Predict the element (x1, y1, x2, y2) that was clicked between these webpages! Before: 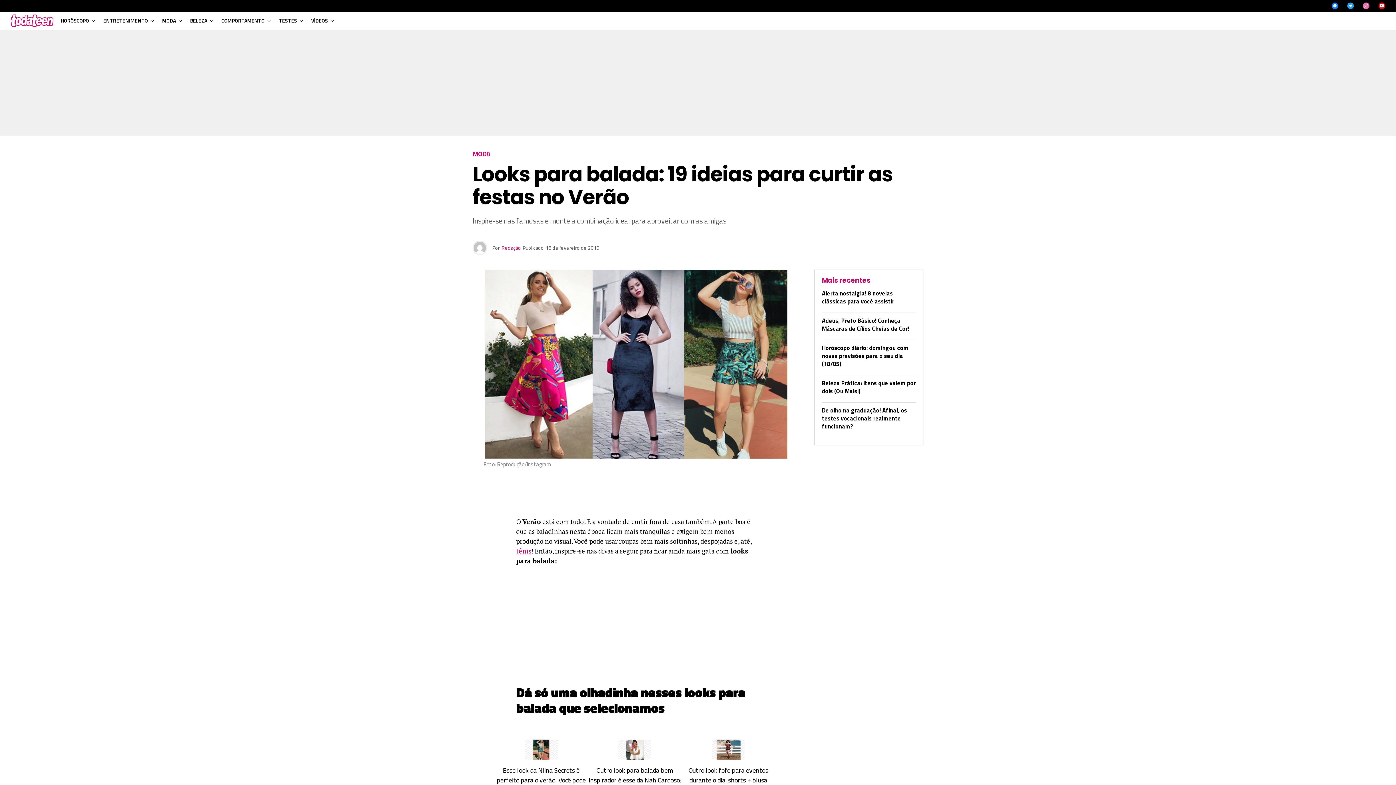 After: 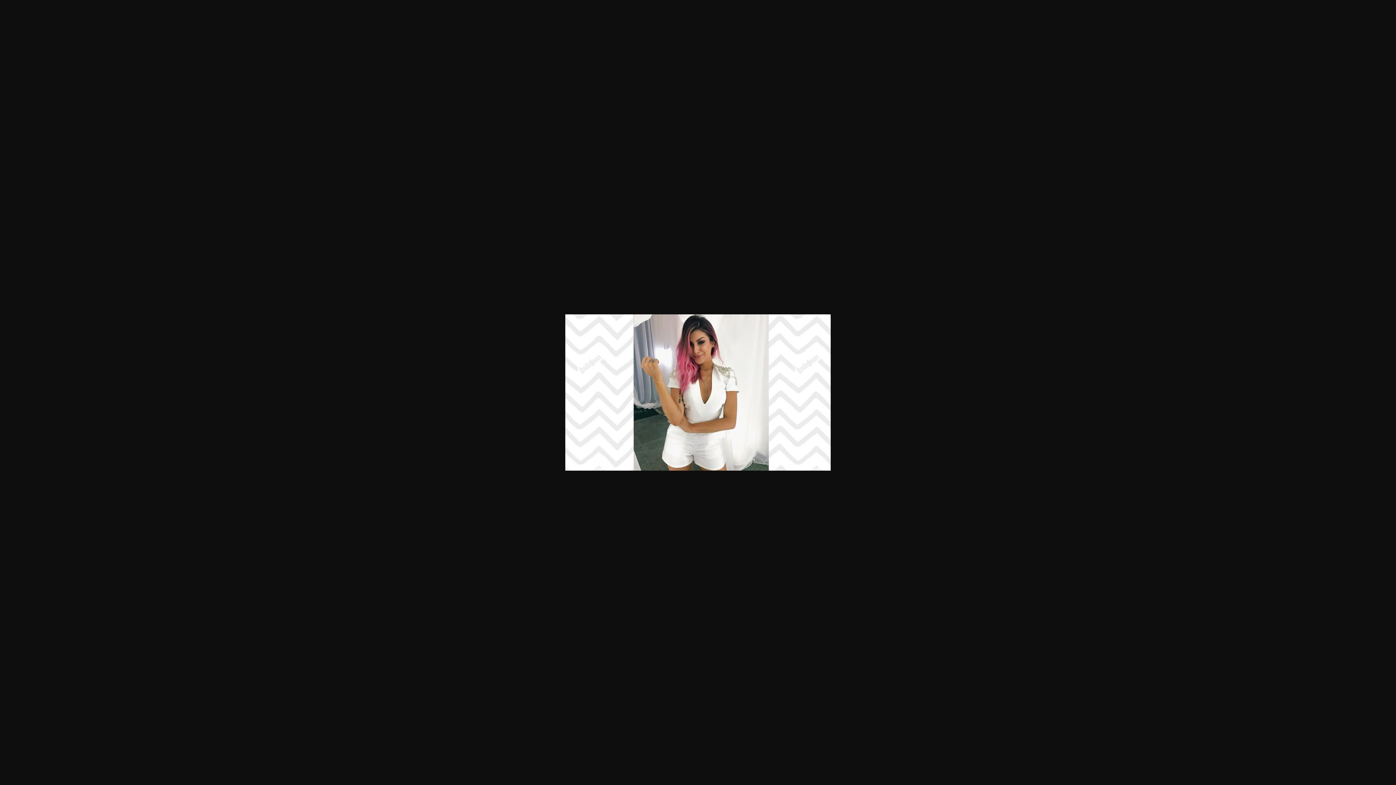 Action: bbox: (618, 753, 651, 763)